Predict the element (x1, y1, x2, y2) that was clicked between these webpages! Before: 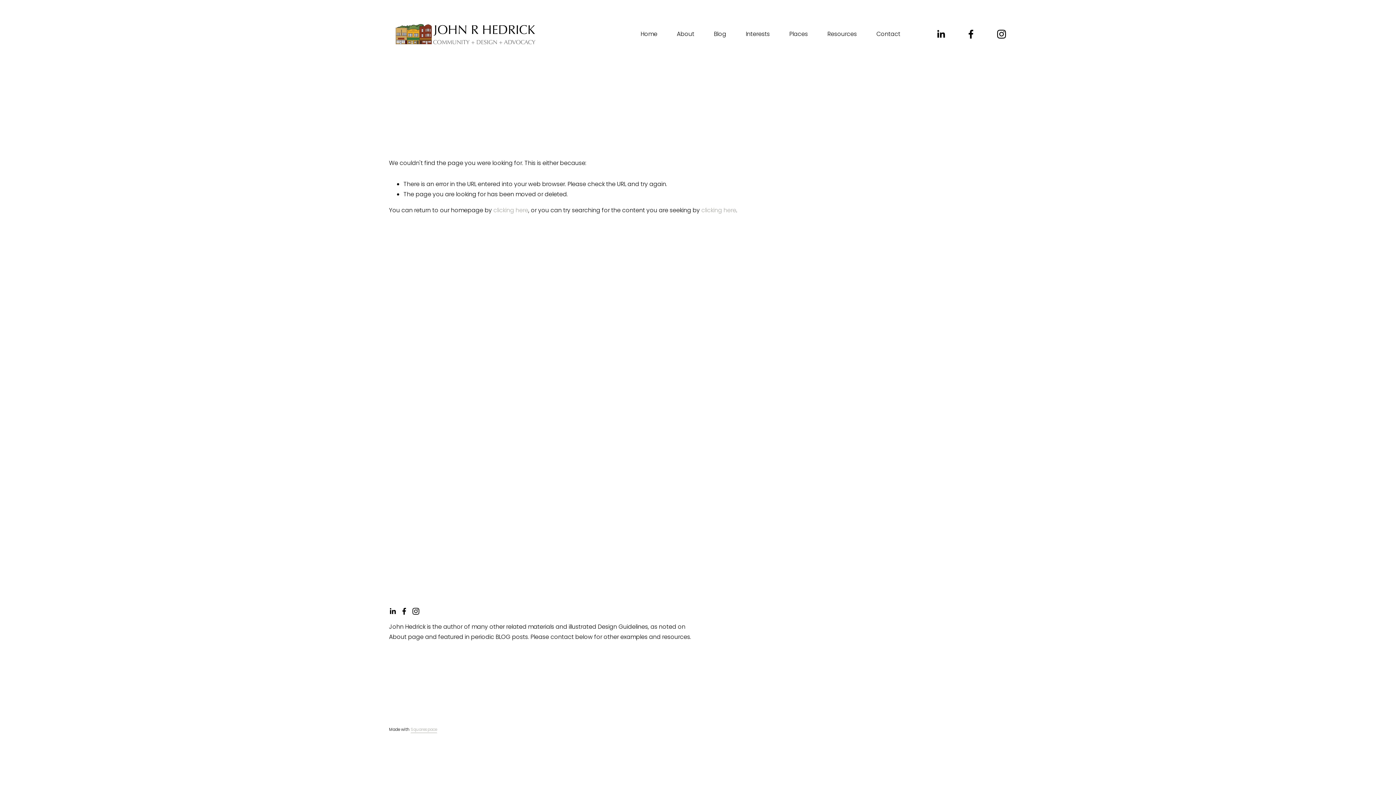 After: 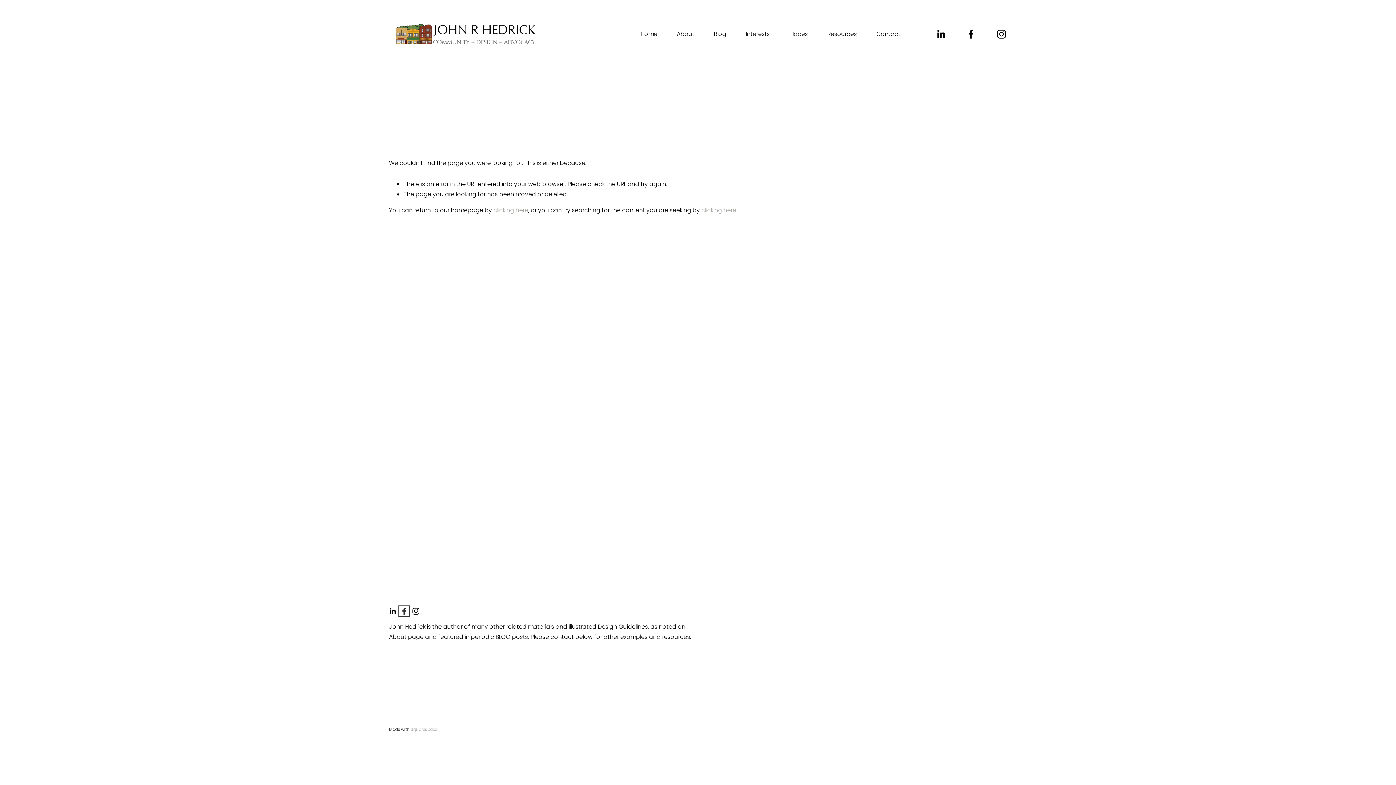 Action: bbox: (400, 608, 408, 615) label: Facebook